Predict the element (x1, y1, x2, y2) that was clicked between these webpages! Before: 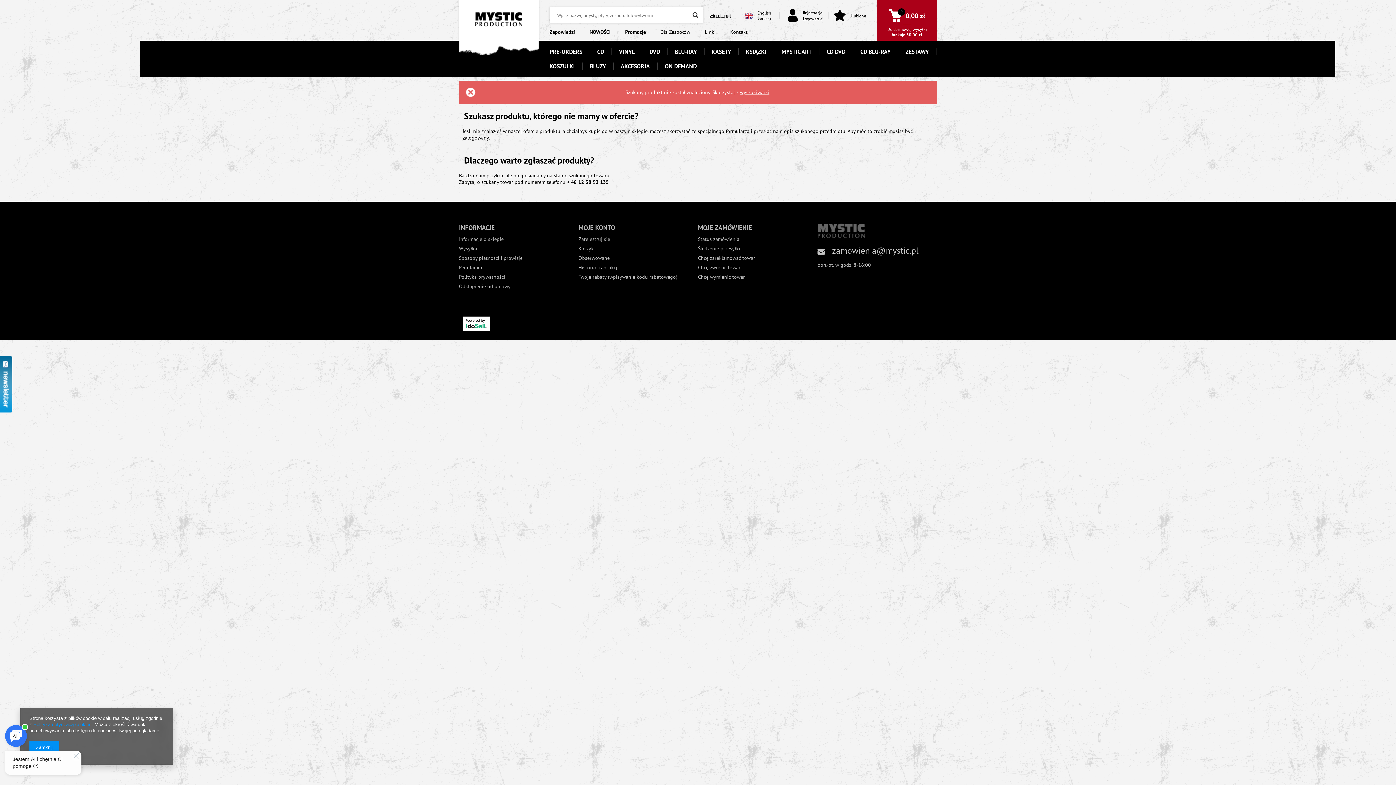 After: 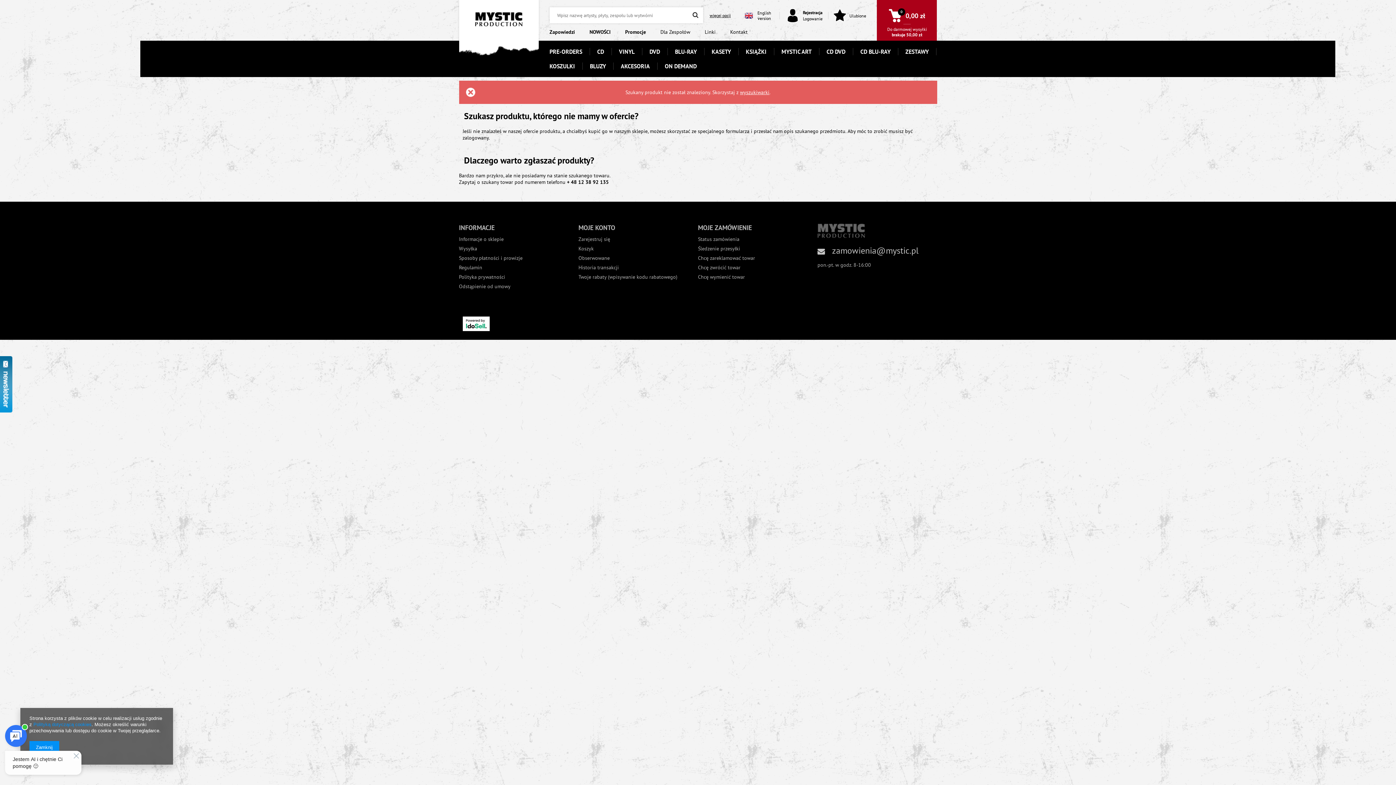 Action: bbox: (459, 326, 493, 332)